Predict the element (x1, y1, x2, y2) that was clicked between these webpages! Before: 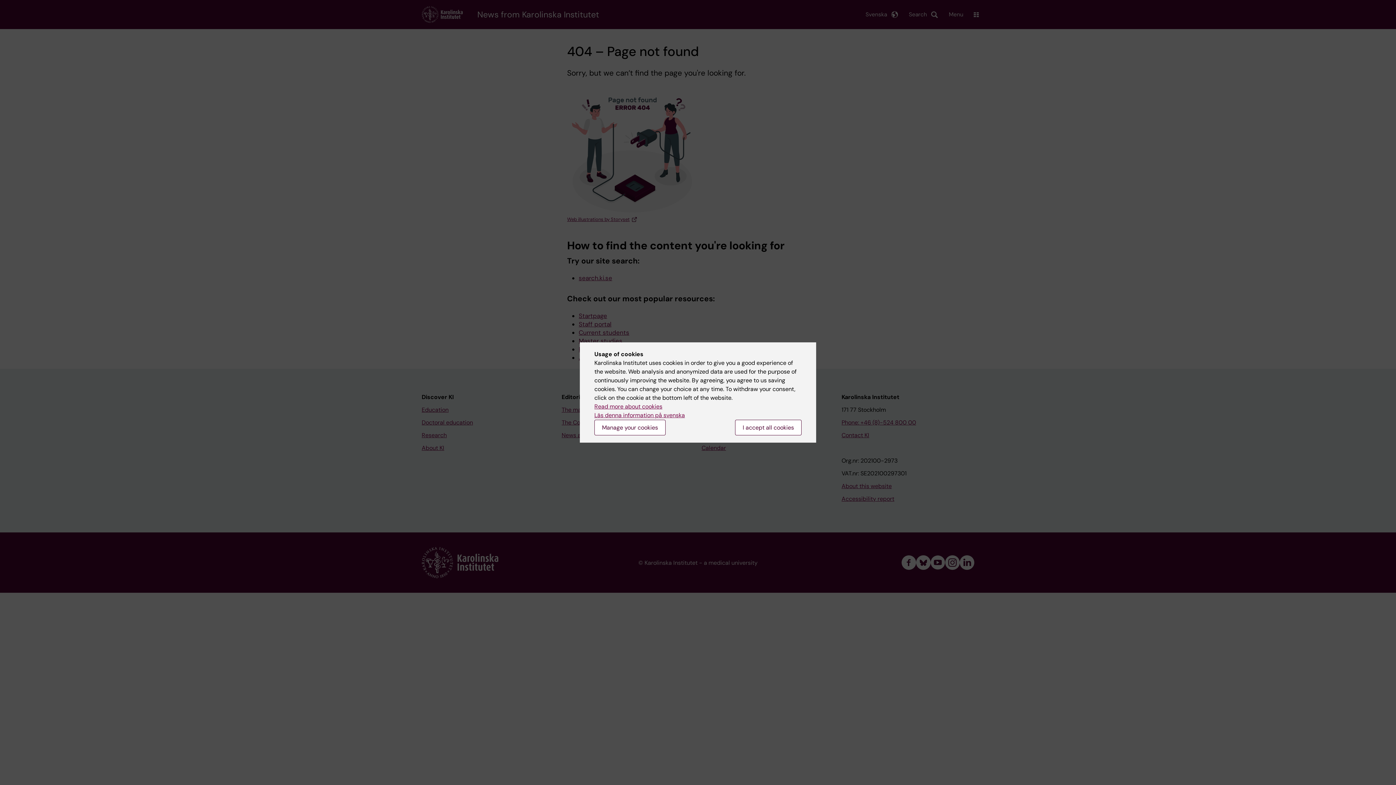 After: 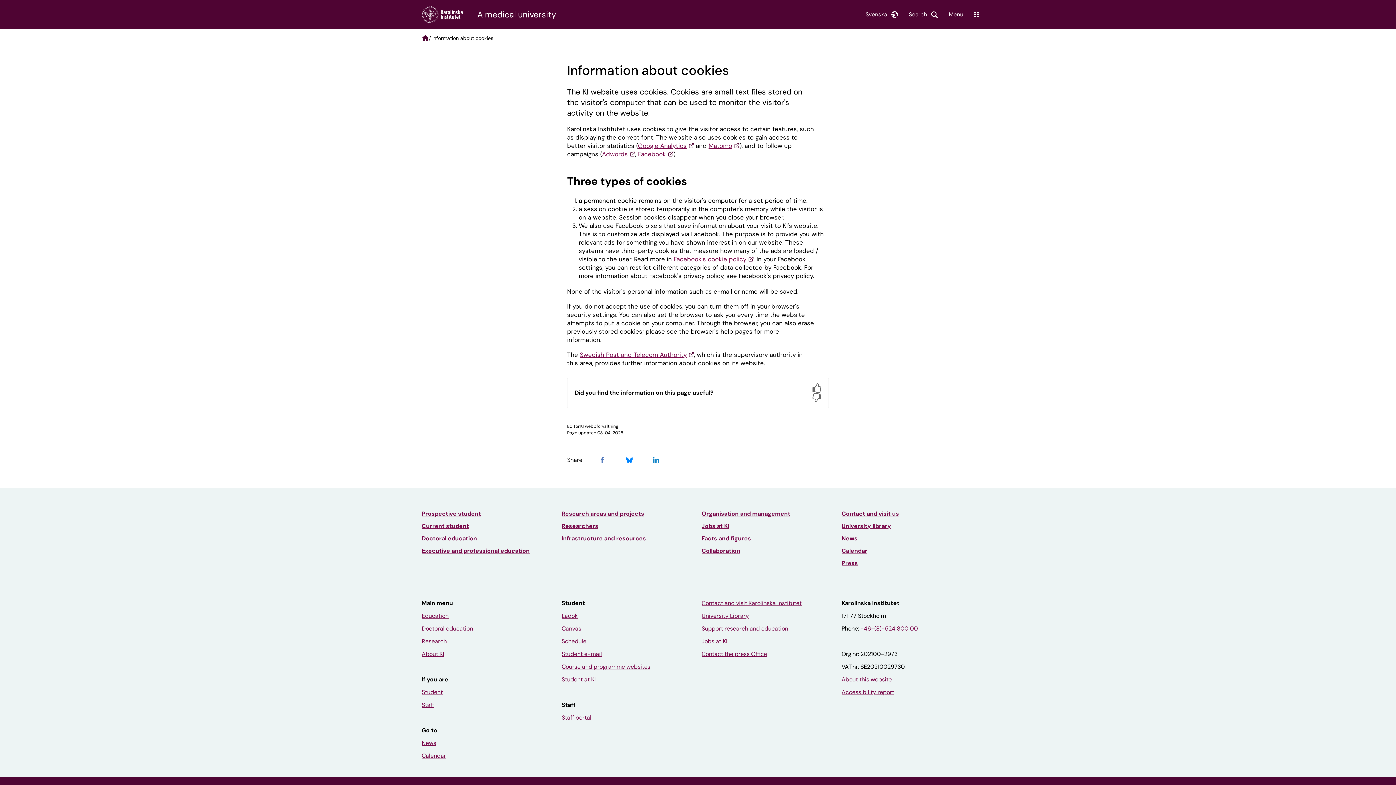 Action: bbox: (594, 402, 662, 410) label: Read more about cookies